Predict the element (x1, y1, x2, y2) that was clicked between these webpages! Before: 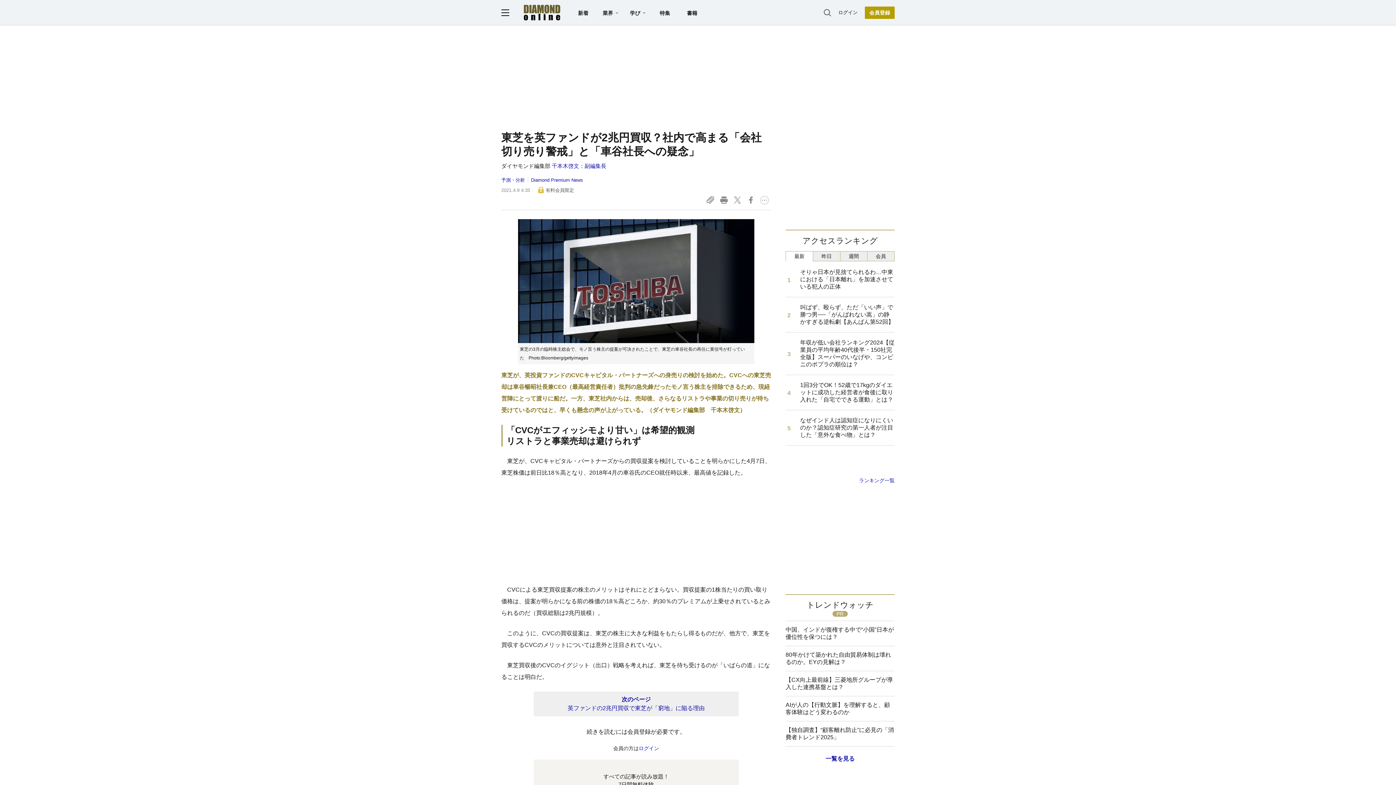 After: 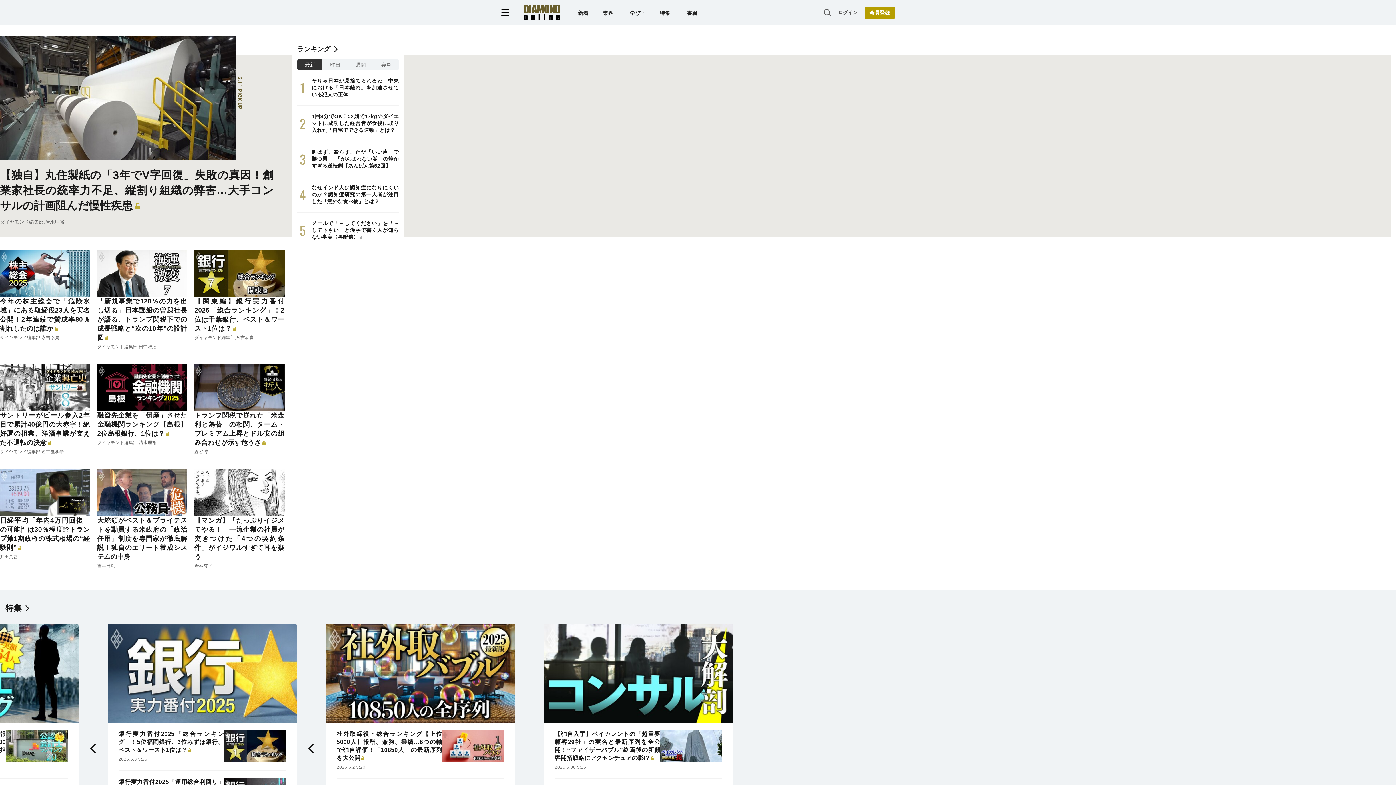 Action: bbox: (524, 4, 560, 20)